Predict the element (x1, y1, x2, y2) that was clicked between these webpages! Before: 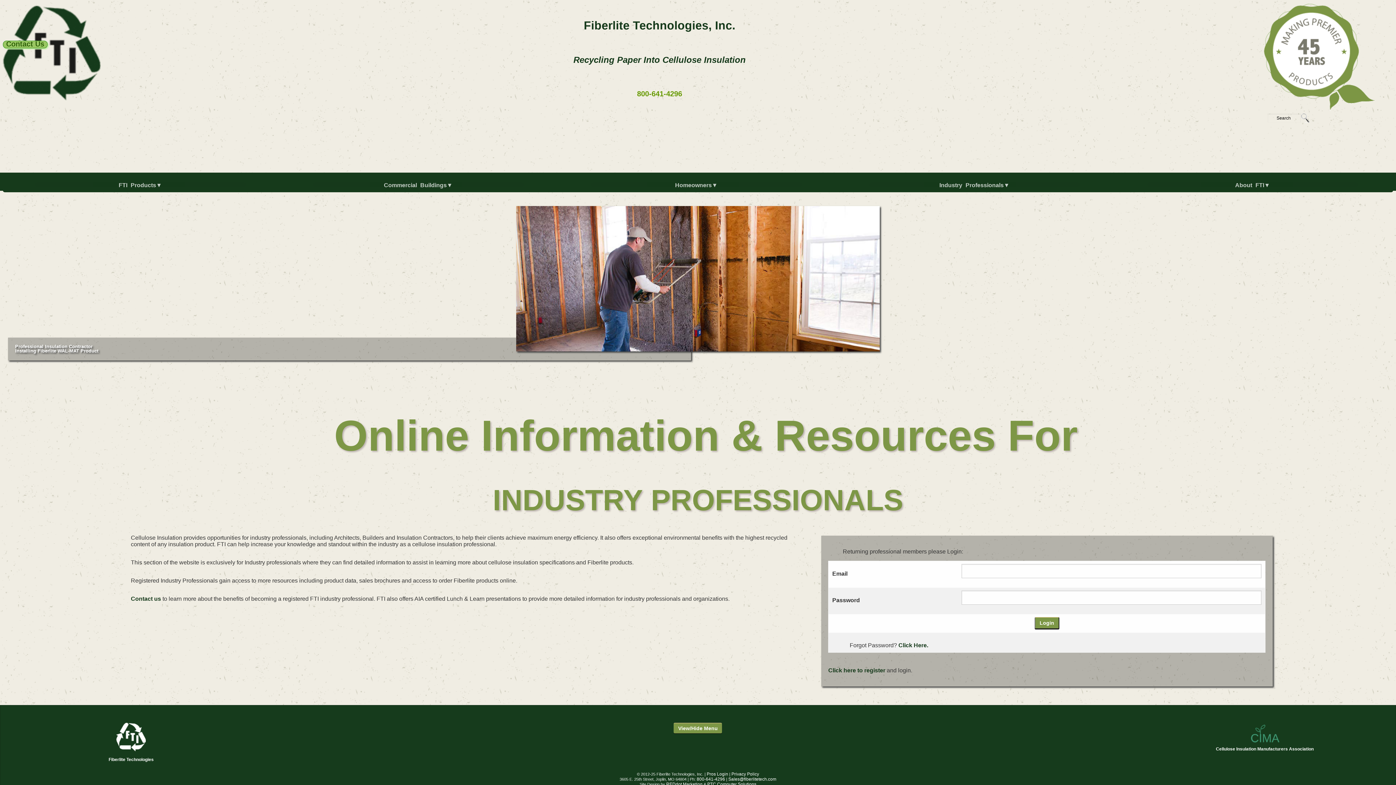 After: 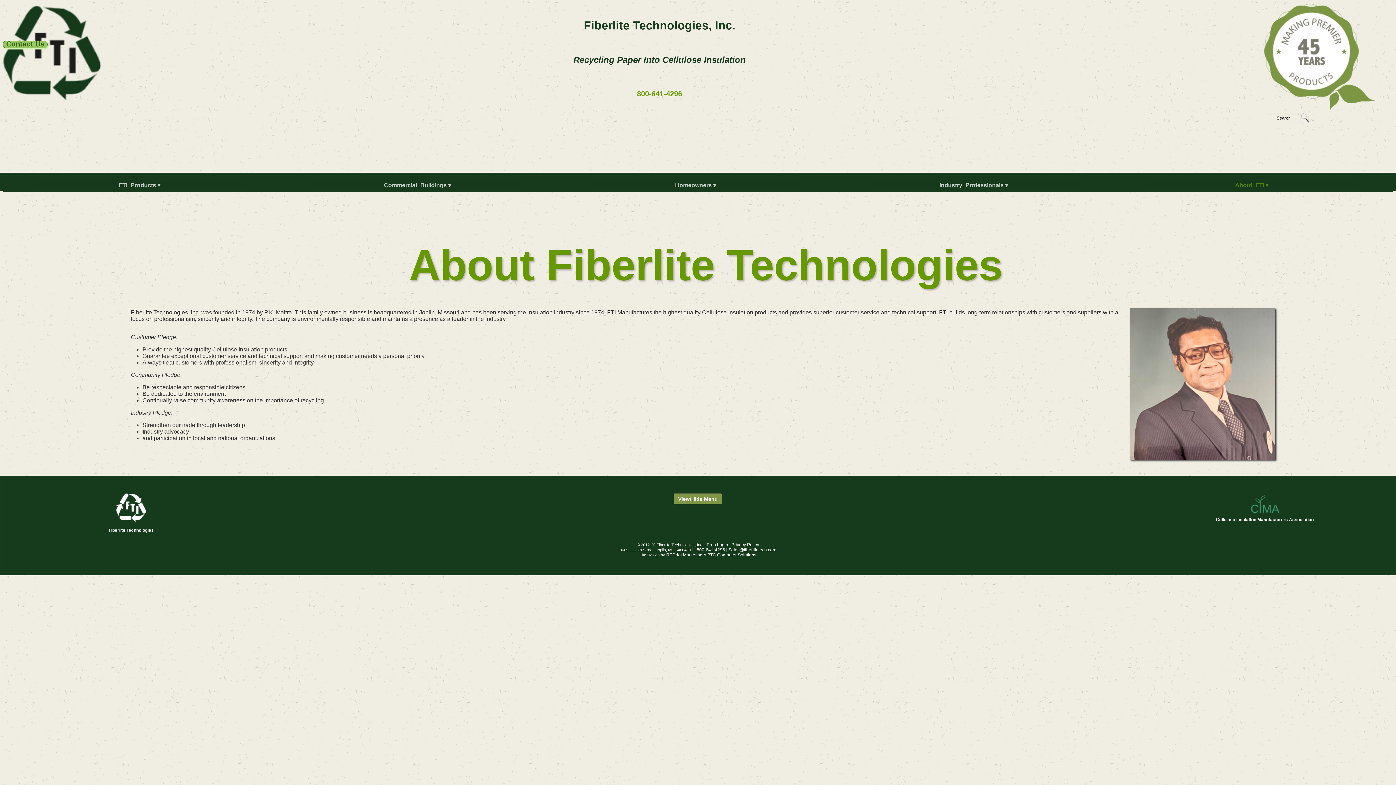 Action: bbox: (1264, 53, 1381, 58)